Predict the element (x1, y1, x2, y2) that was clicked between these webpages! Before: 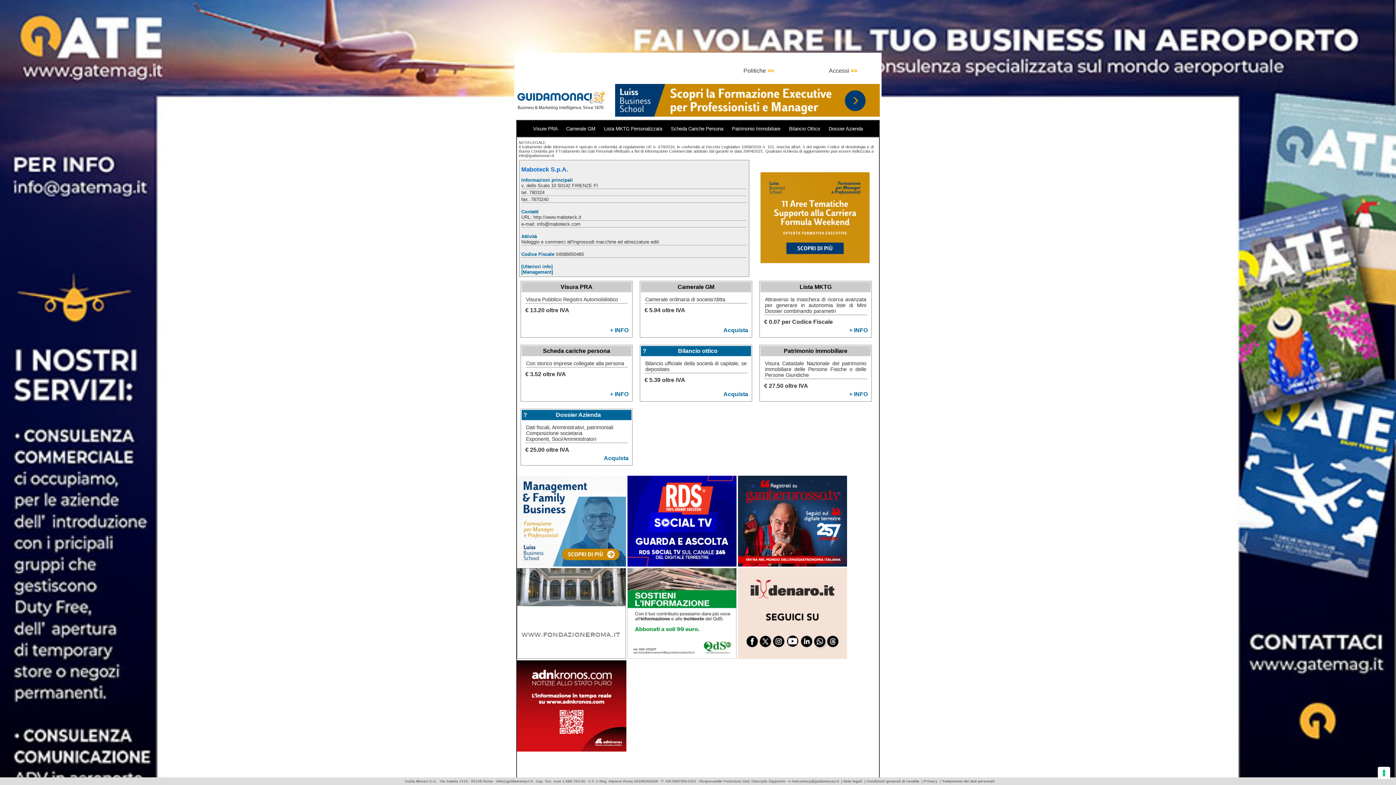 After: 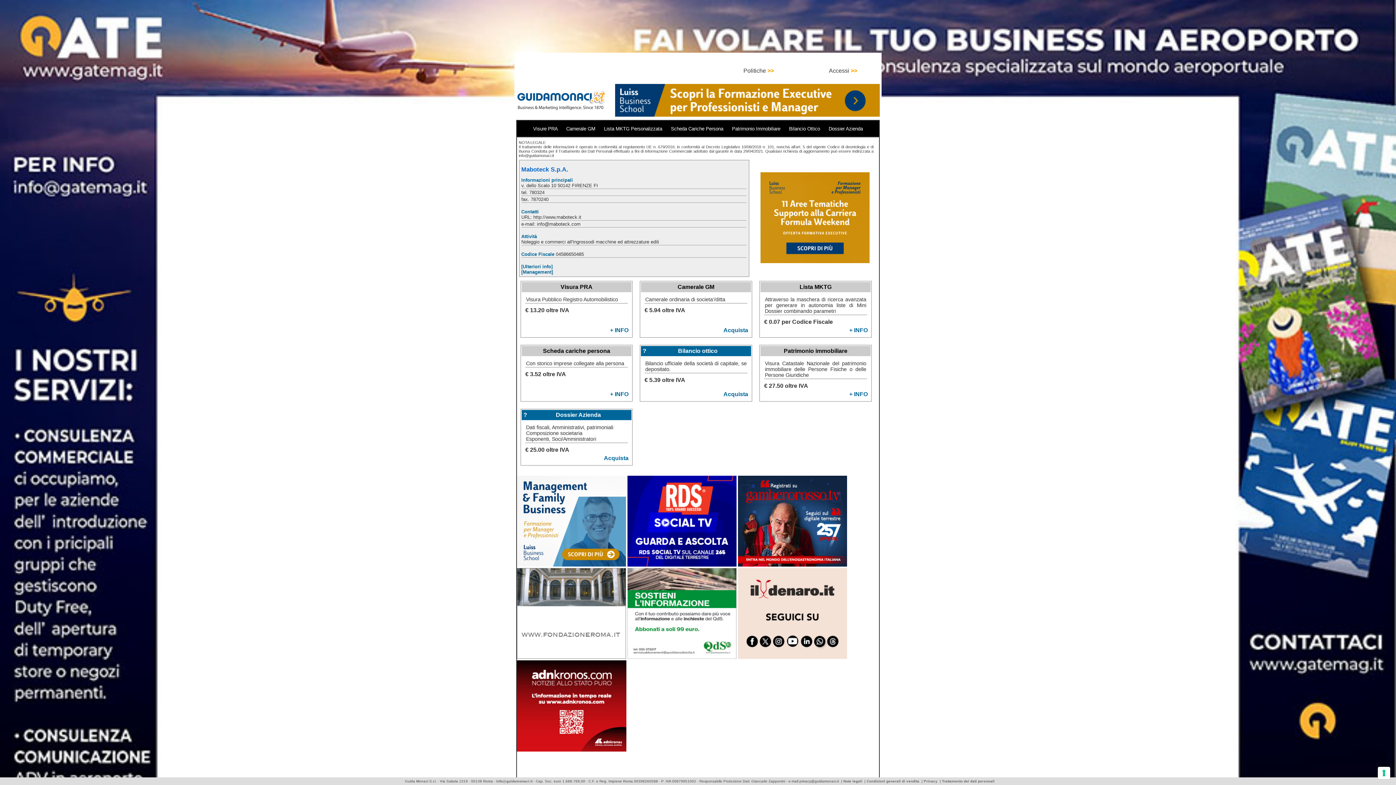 Action: bbox: (517, 561, 627, 568) label:  